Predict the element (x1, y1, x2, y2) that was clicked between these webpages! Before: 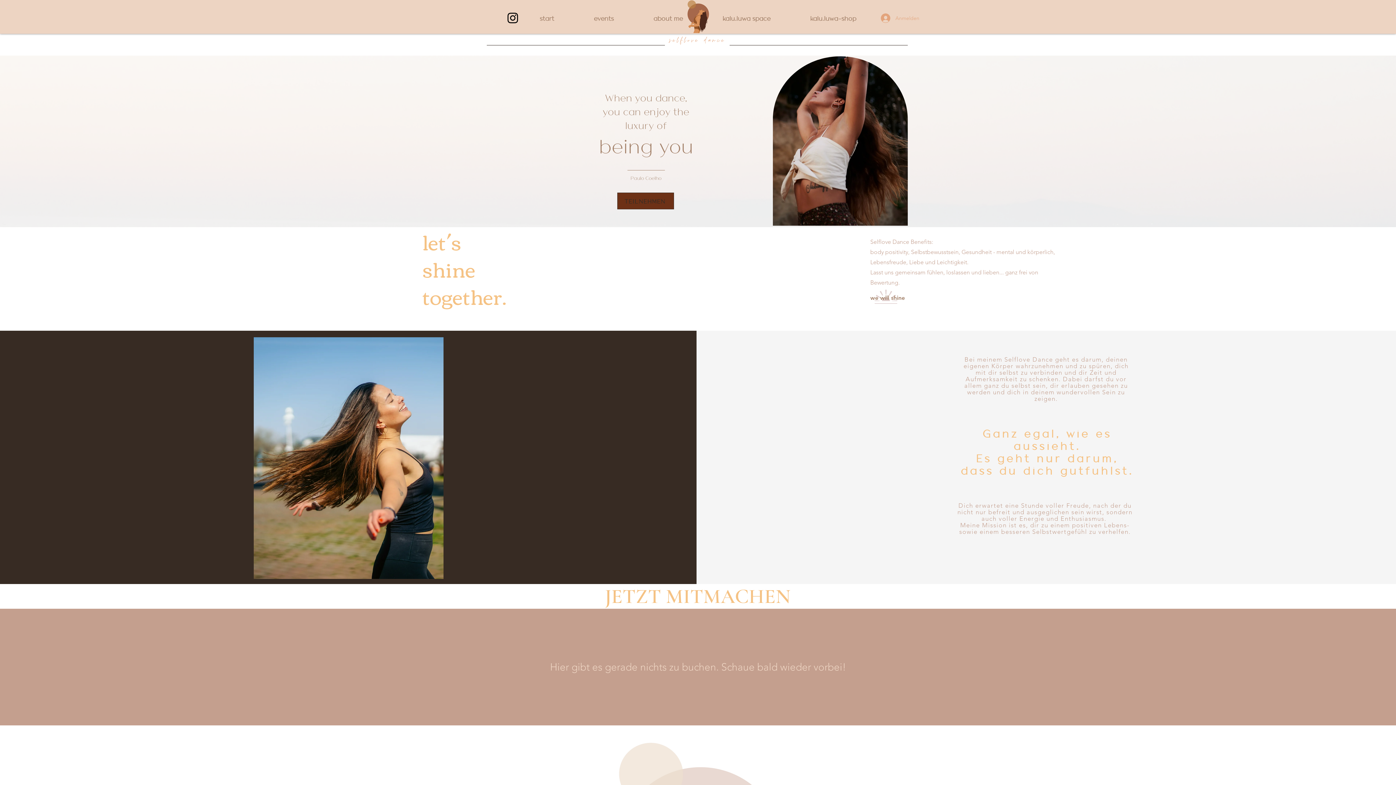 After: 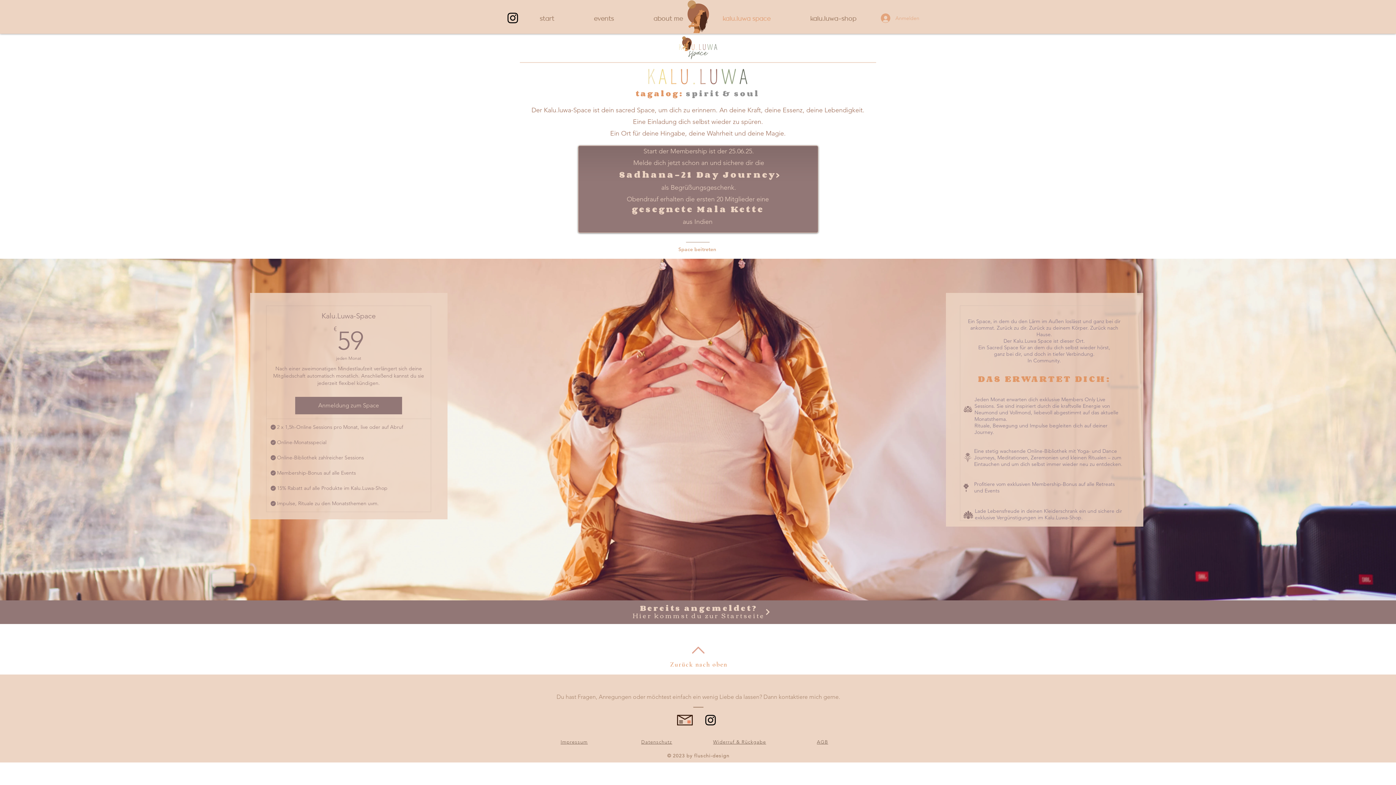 Action: bbox: (702, 9, 790, 27) label: kalu.luwa space